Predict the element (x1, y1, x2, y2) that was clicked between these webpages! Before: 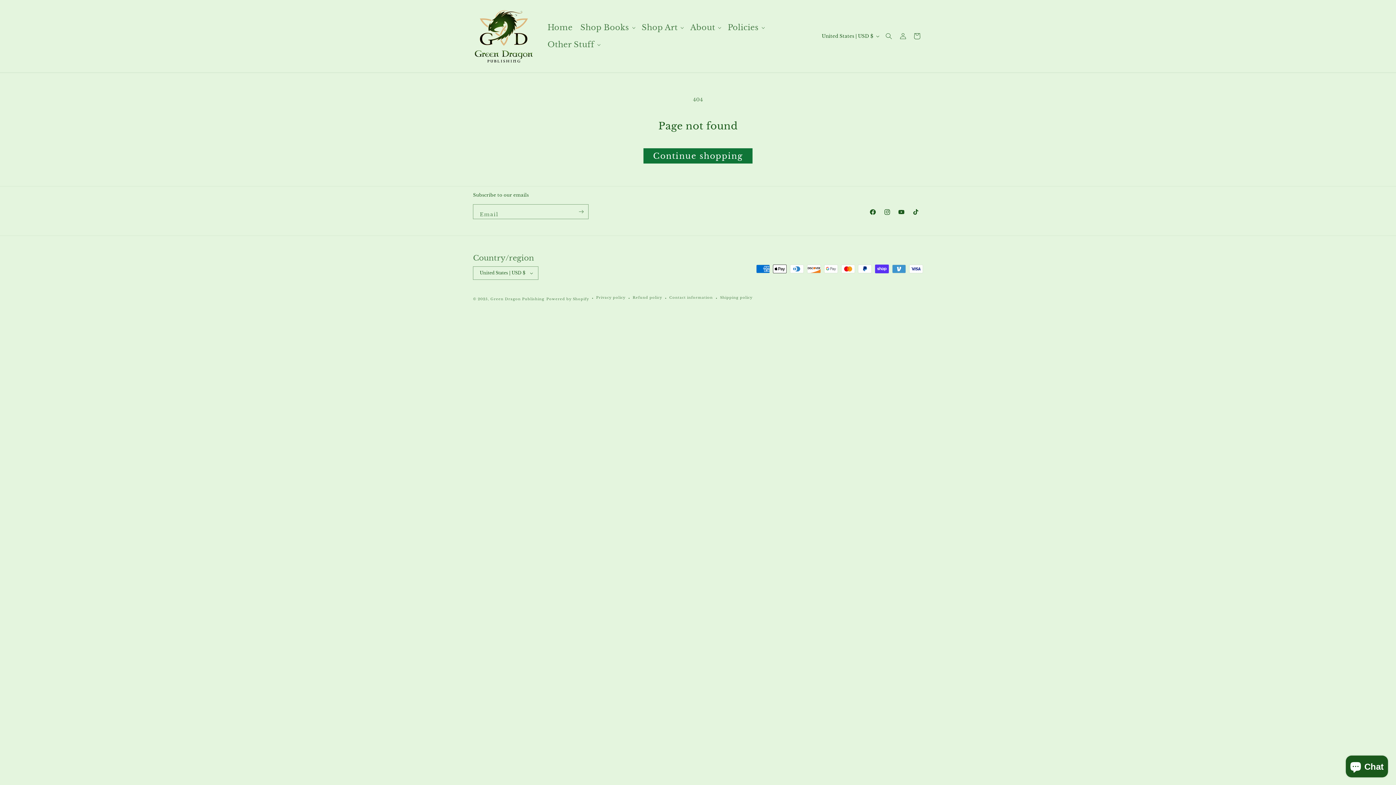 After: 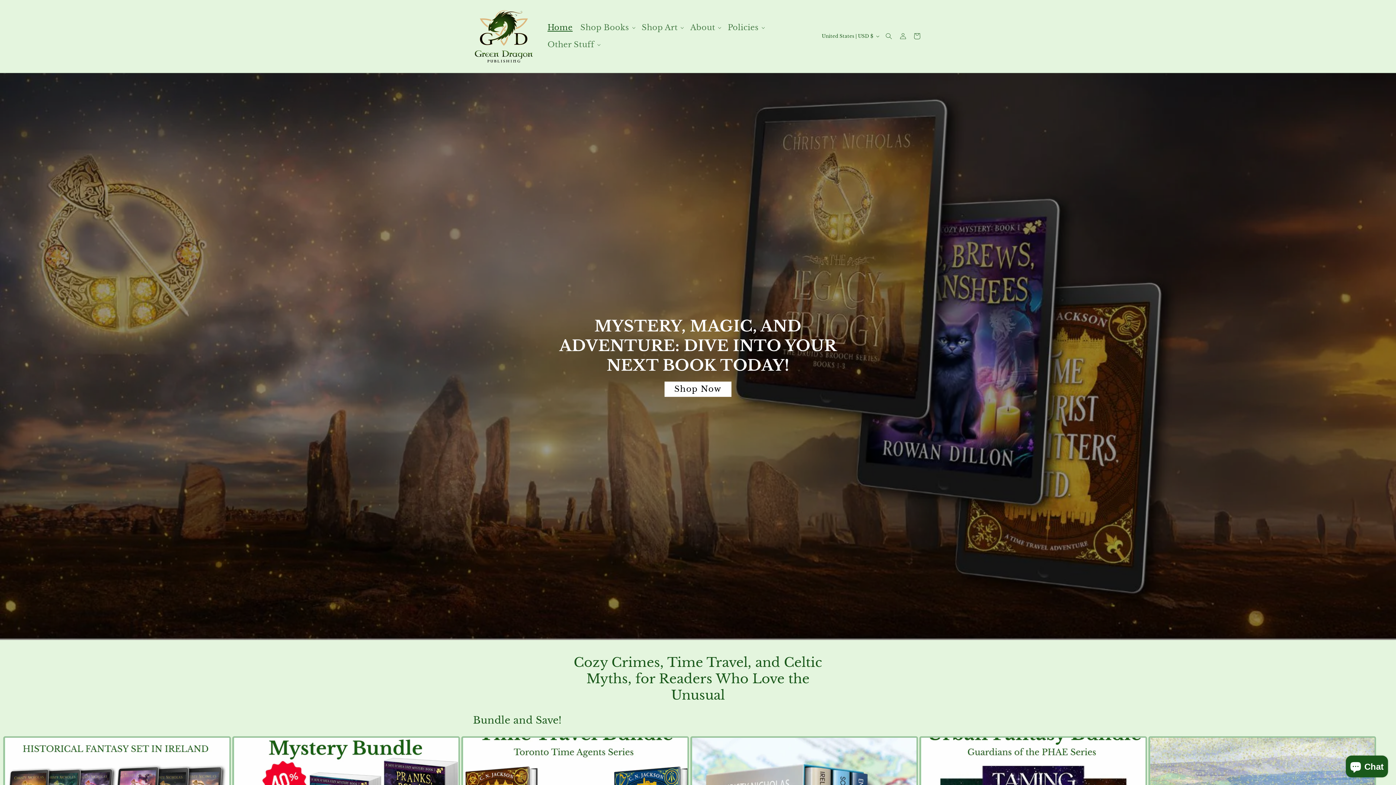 Action: label: Green Dragon Publishing bbox: (490, 297, 544, 301)